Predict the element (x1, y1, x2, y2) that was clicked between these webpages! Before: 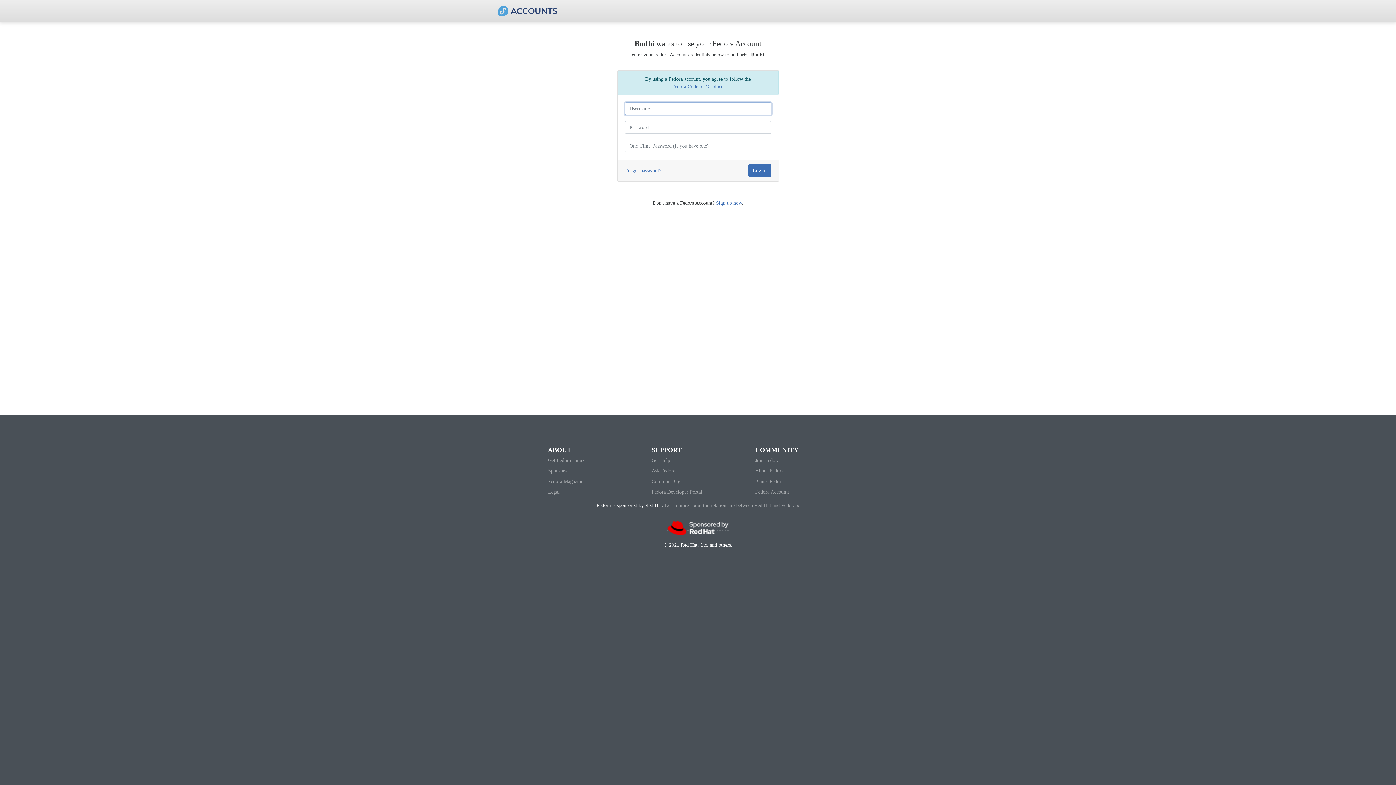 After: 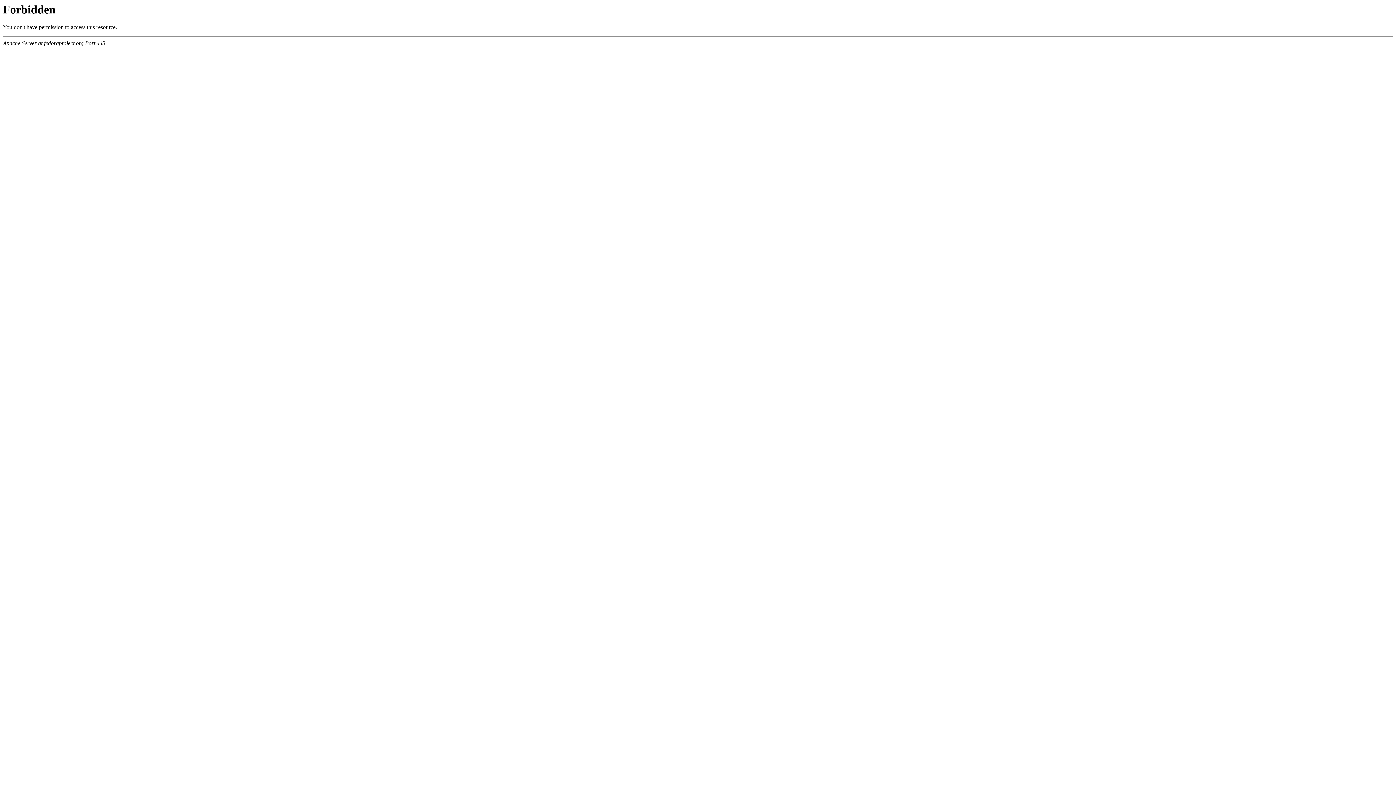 Action: label: Get Help bbox: (651, 457, 670, 463)